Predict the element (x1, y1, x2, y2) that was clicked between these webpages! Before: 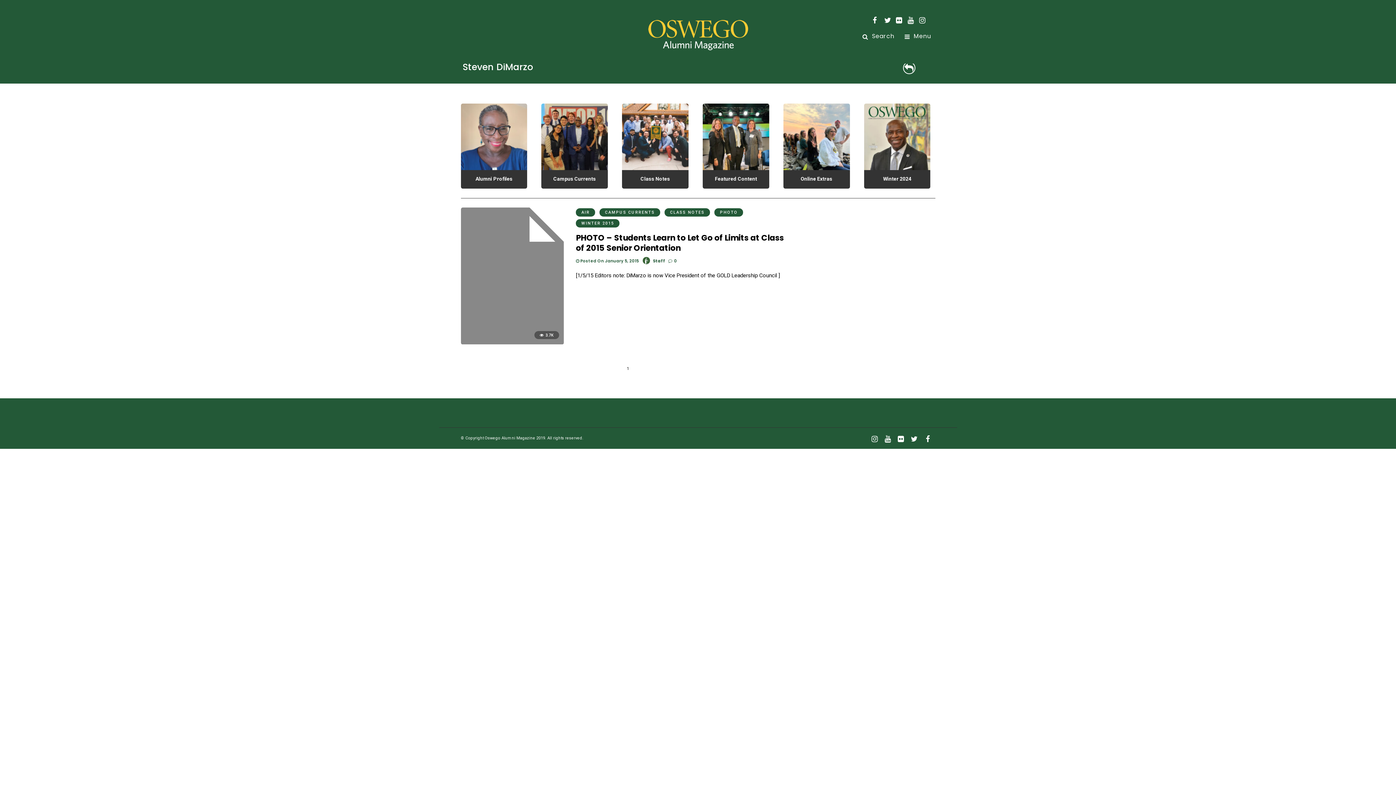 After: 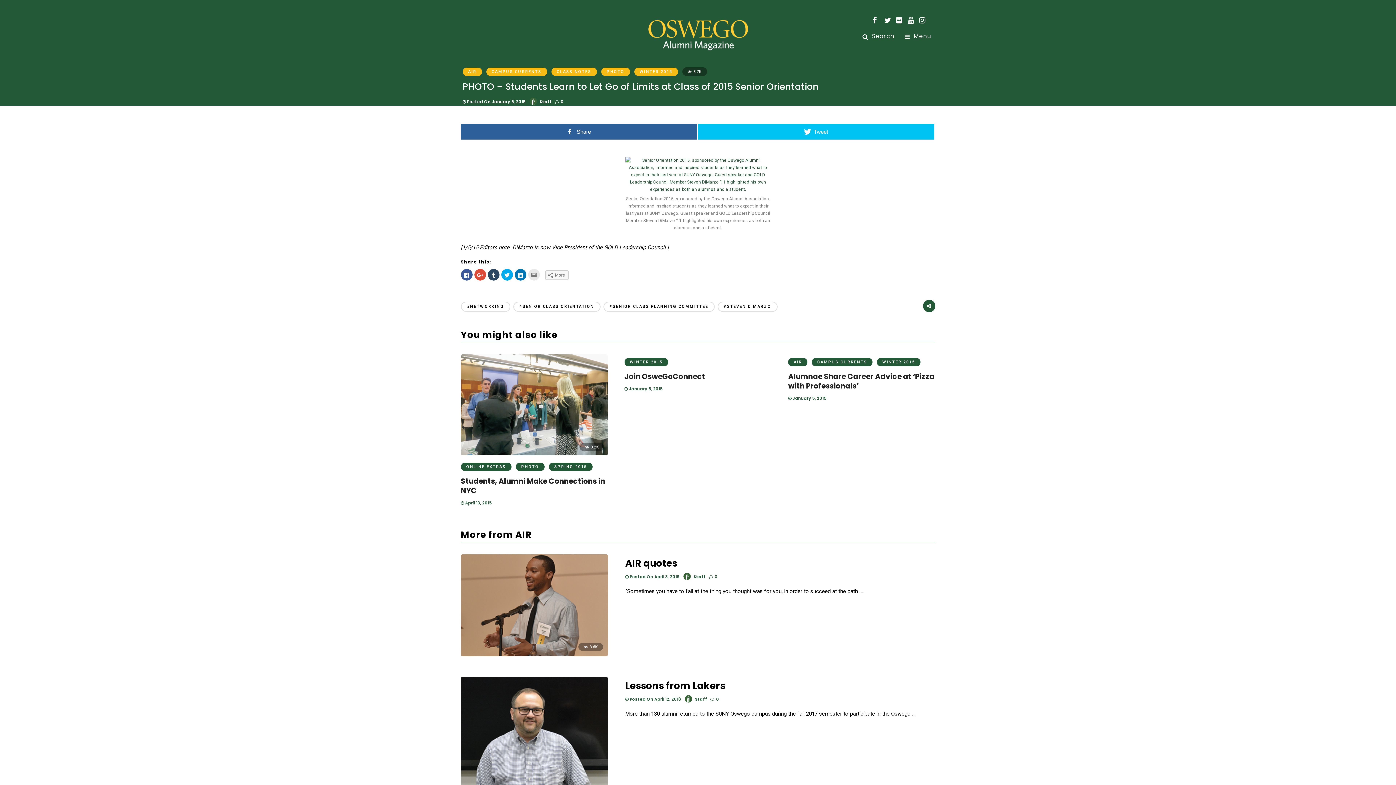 Action: label: 3.7K bbox: (460, 339, 563, 346)